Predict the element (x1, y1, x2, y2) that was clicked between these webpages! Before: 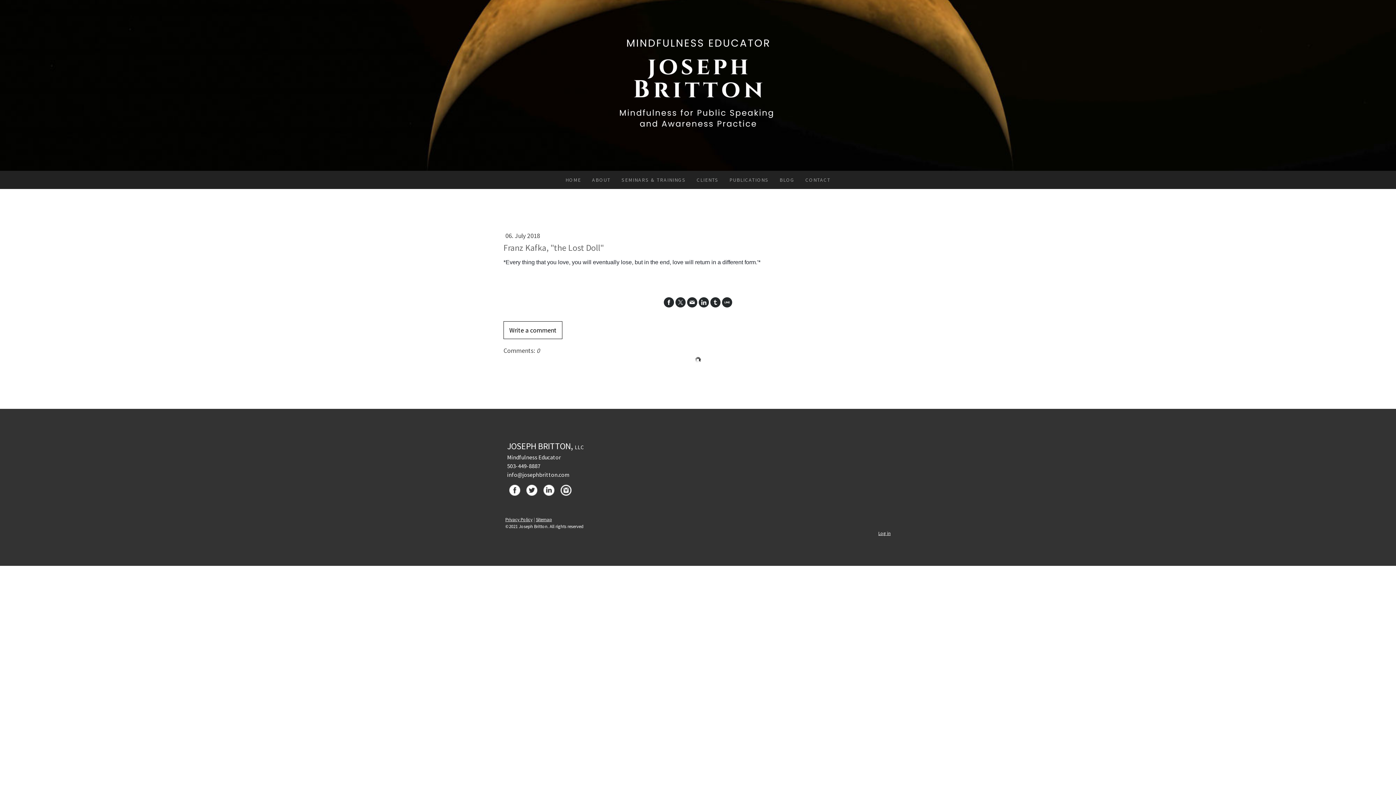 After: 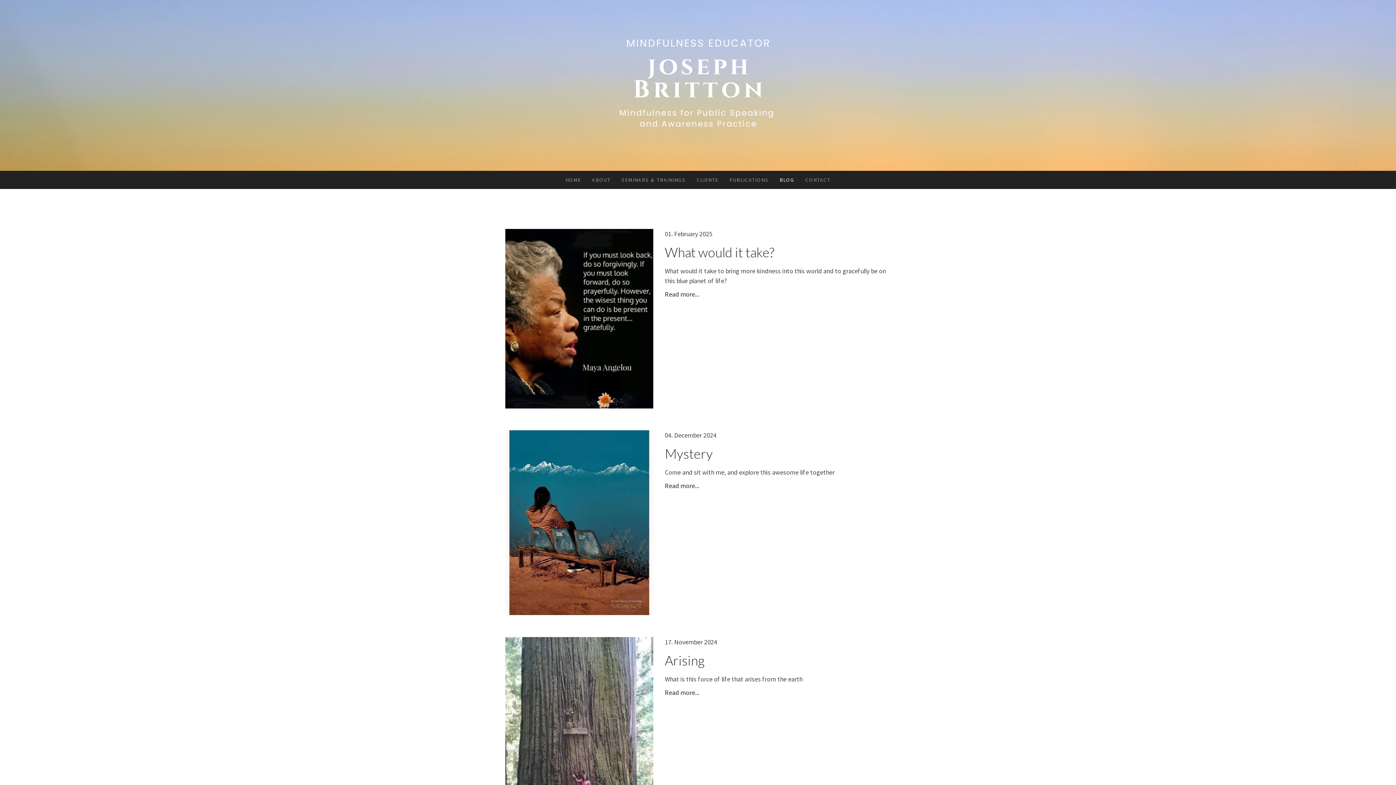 Action: bbox: (774, 170, 800, 189) label: BLOG